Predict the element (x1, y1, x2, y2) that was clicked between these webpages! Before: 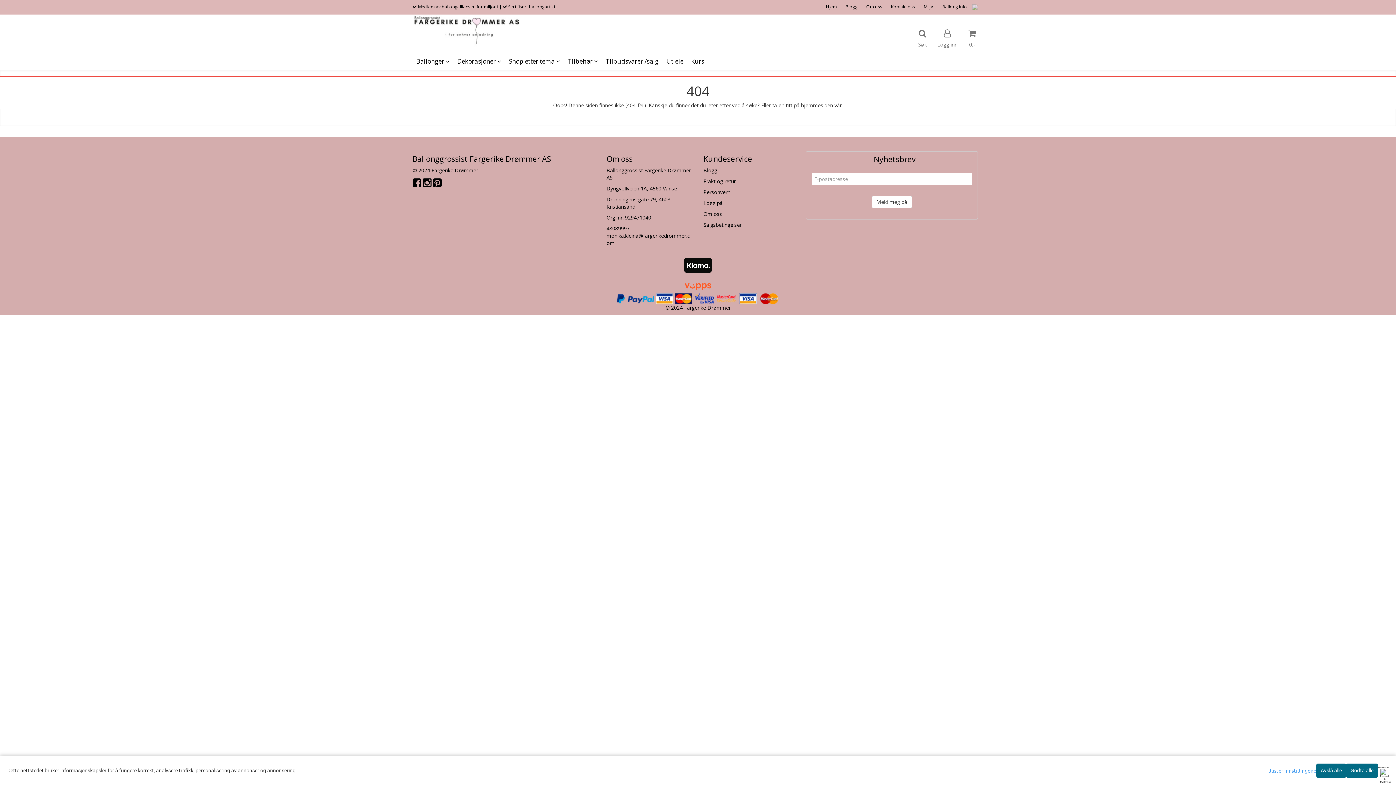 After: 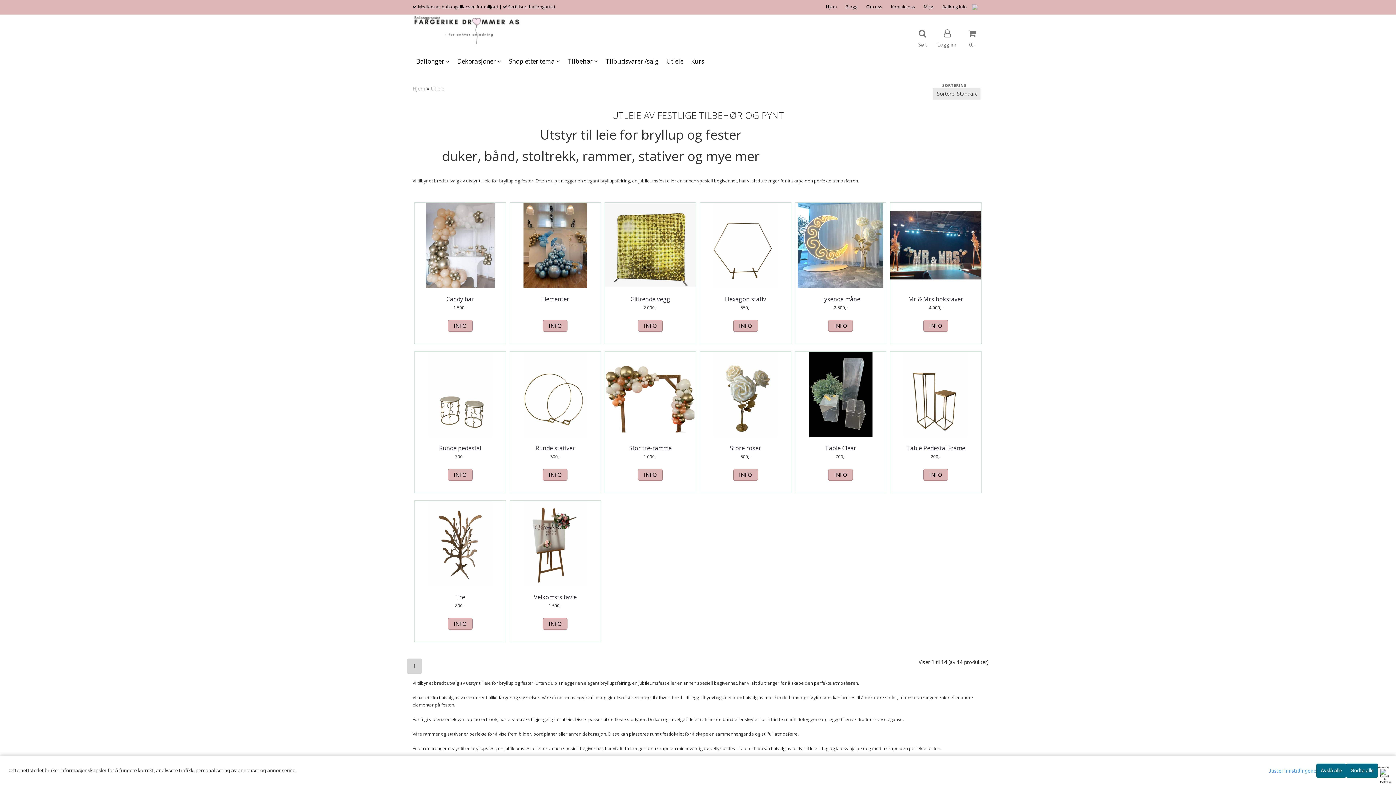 Action: bbox: (662, 52, 687, 70) label: Utleie